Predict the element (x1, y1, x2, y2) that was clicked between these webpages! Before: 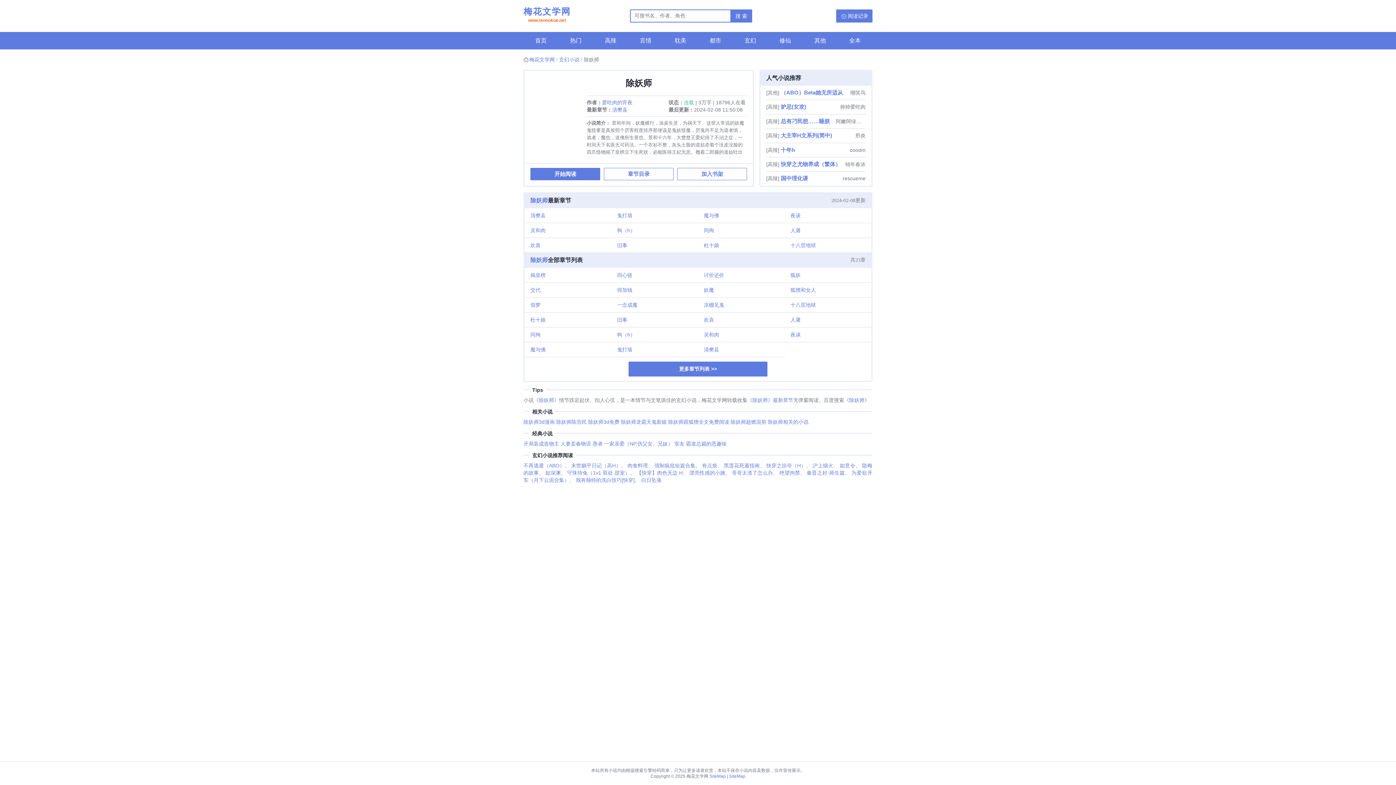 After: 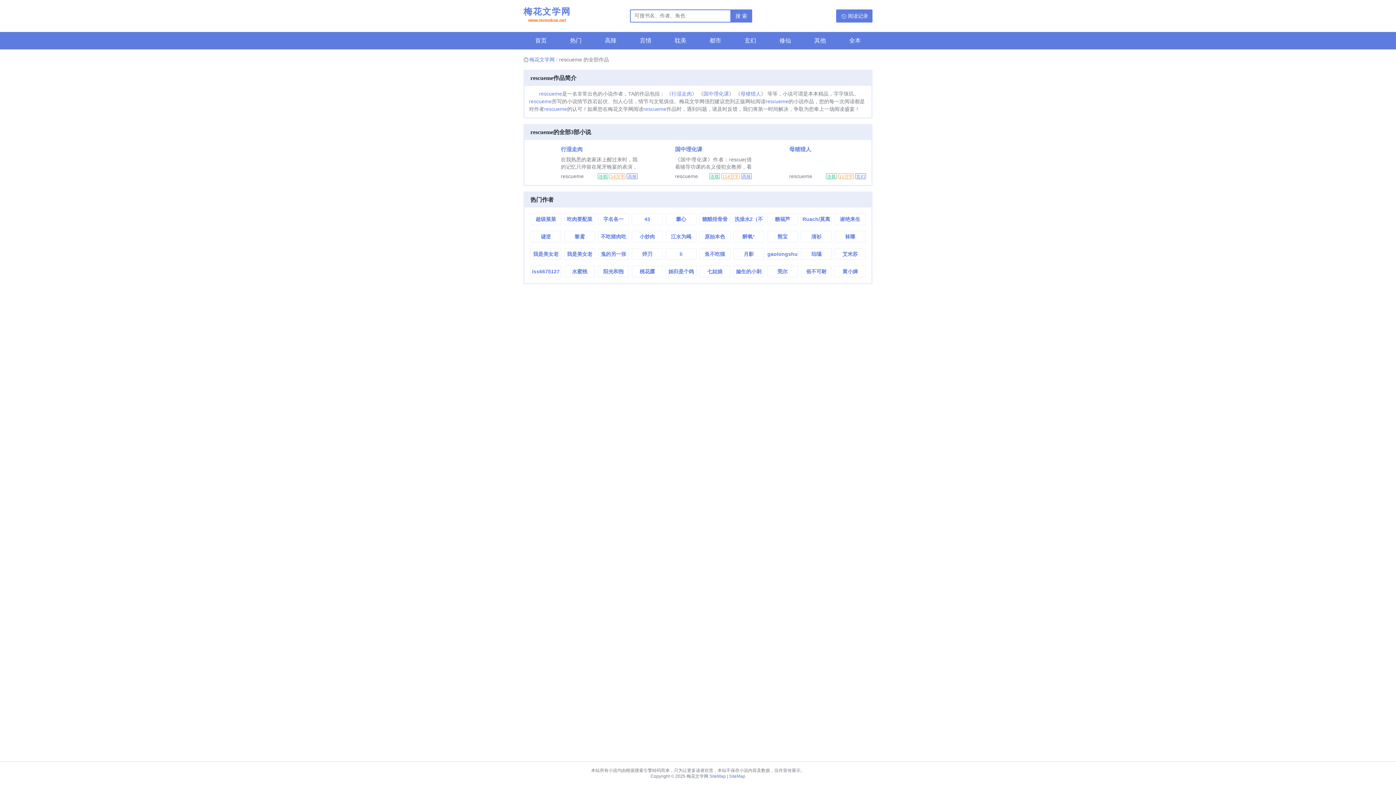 Action: label: rescueme bbox: (842, 171, 865, 185)